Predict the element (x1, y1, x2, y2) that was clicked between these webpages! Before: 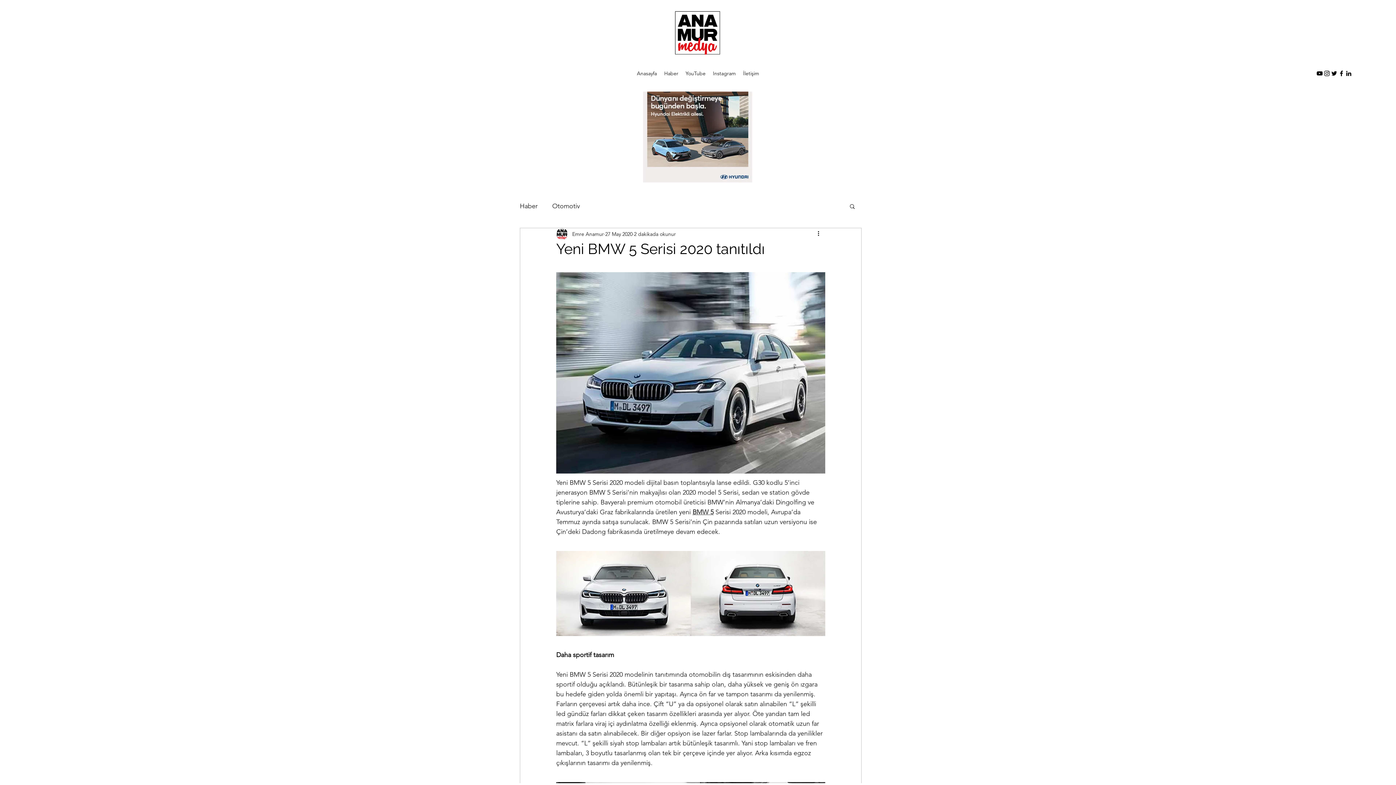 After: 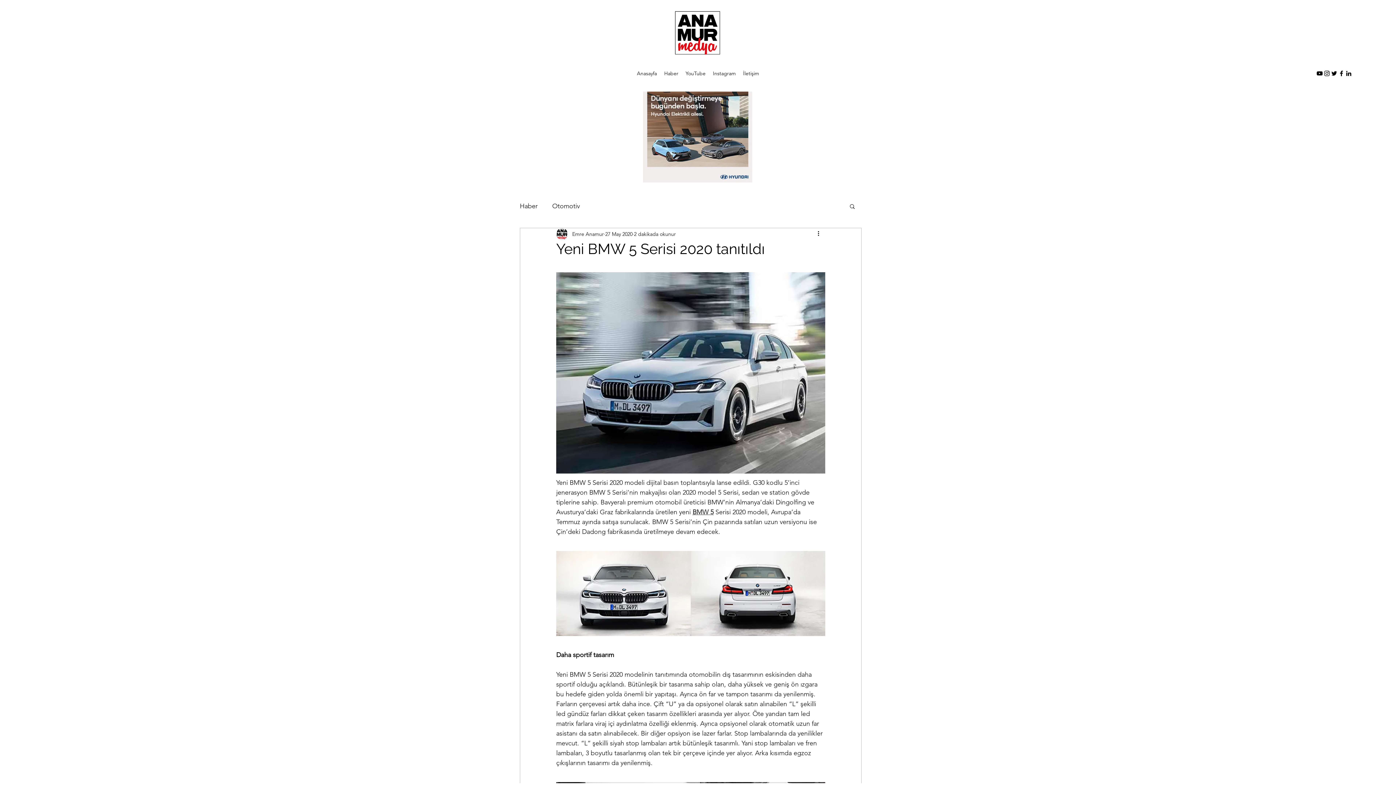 Action: label: Ara bbox: (849, 203, 856, 209)